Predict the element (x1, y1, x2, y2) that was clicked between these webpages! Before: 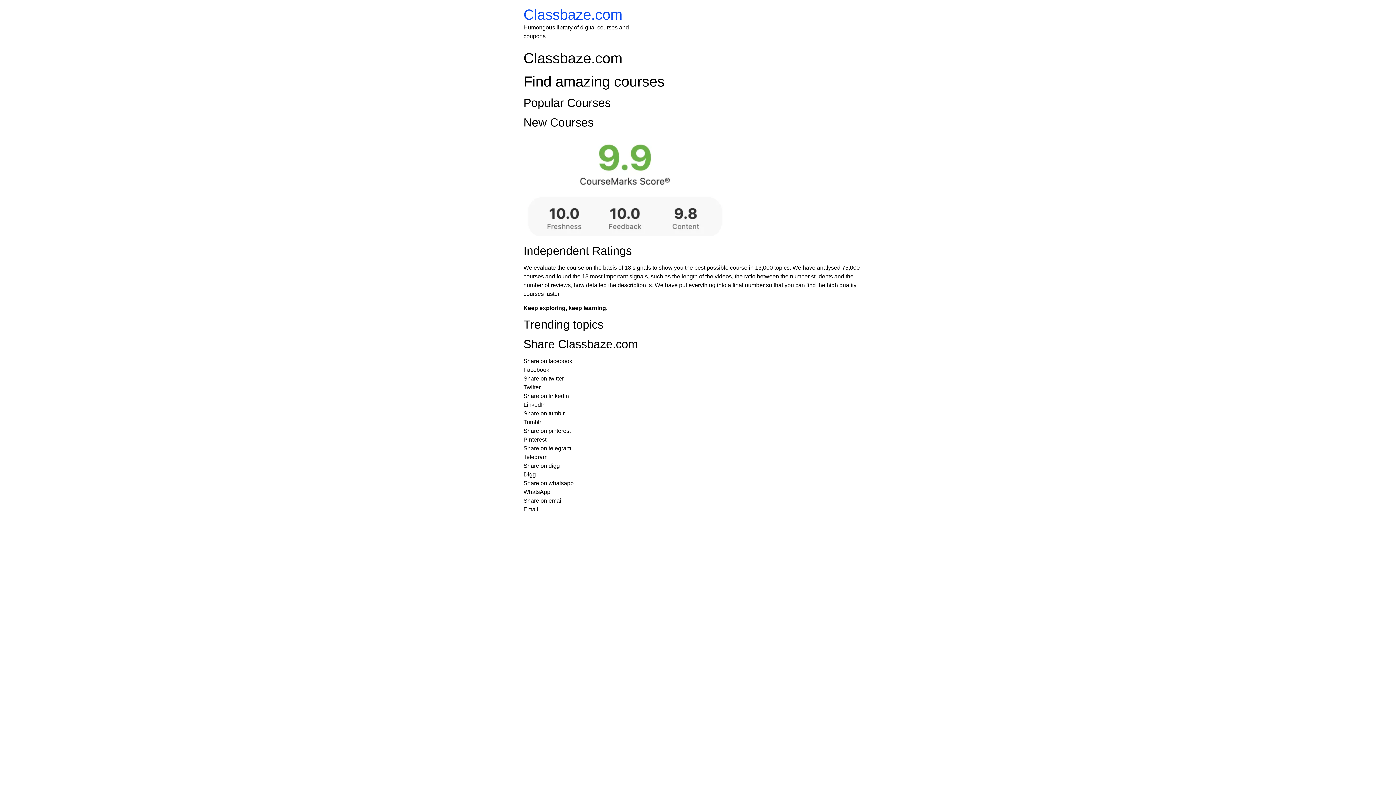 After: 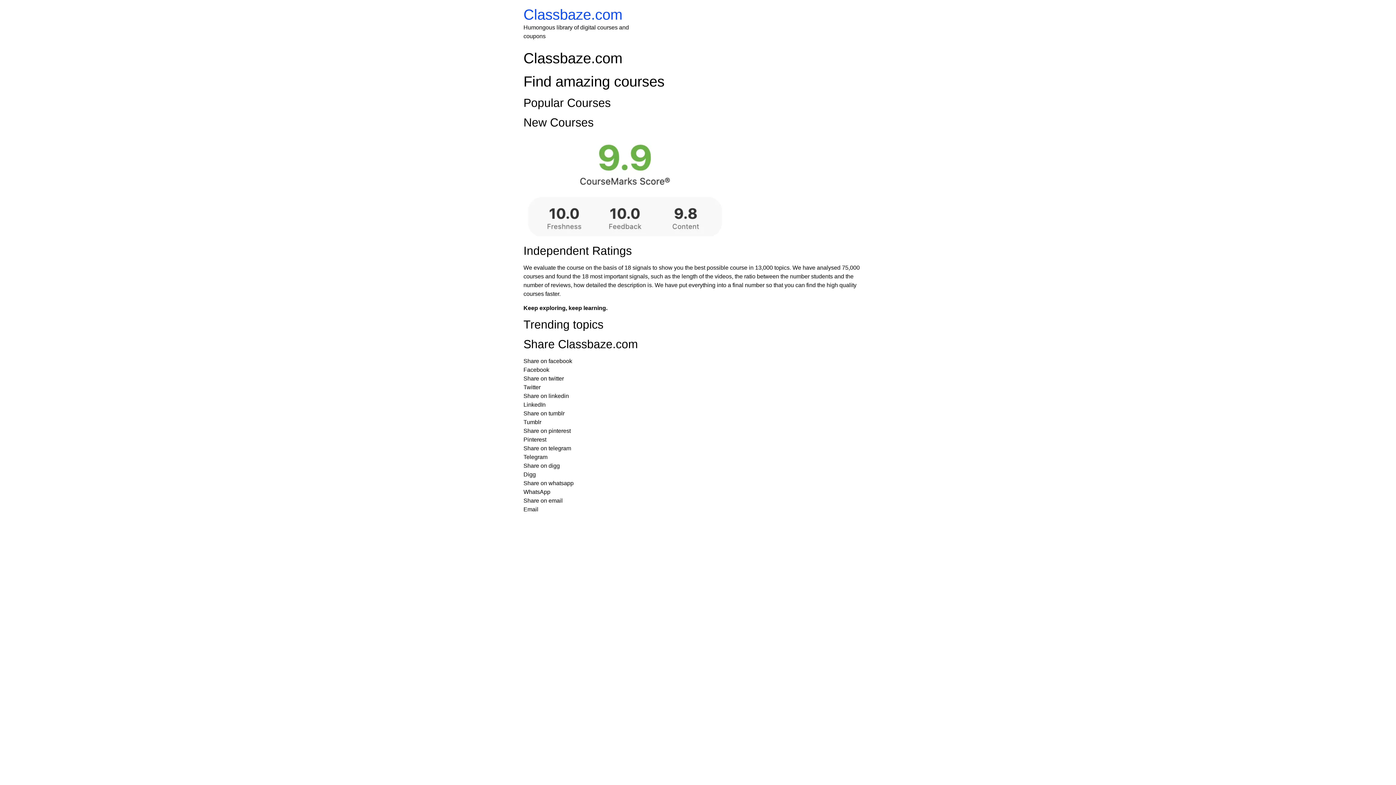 Action: label: Classbaze.com bbox: (523, 6, 622, 22)